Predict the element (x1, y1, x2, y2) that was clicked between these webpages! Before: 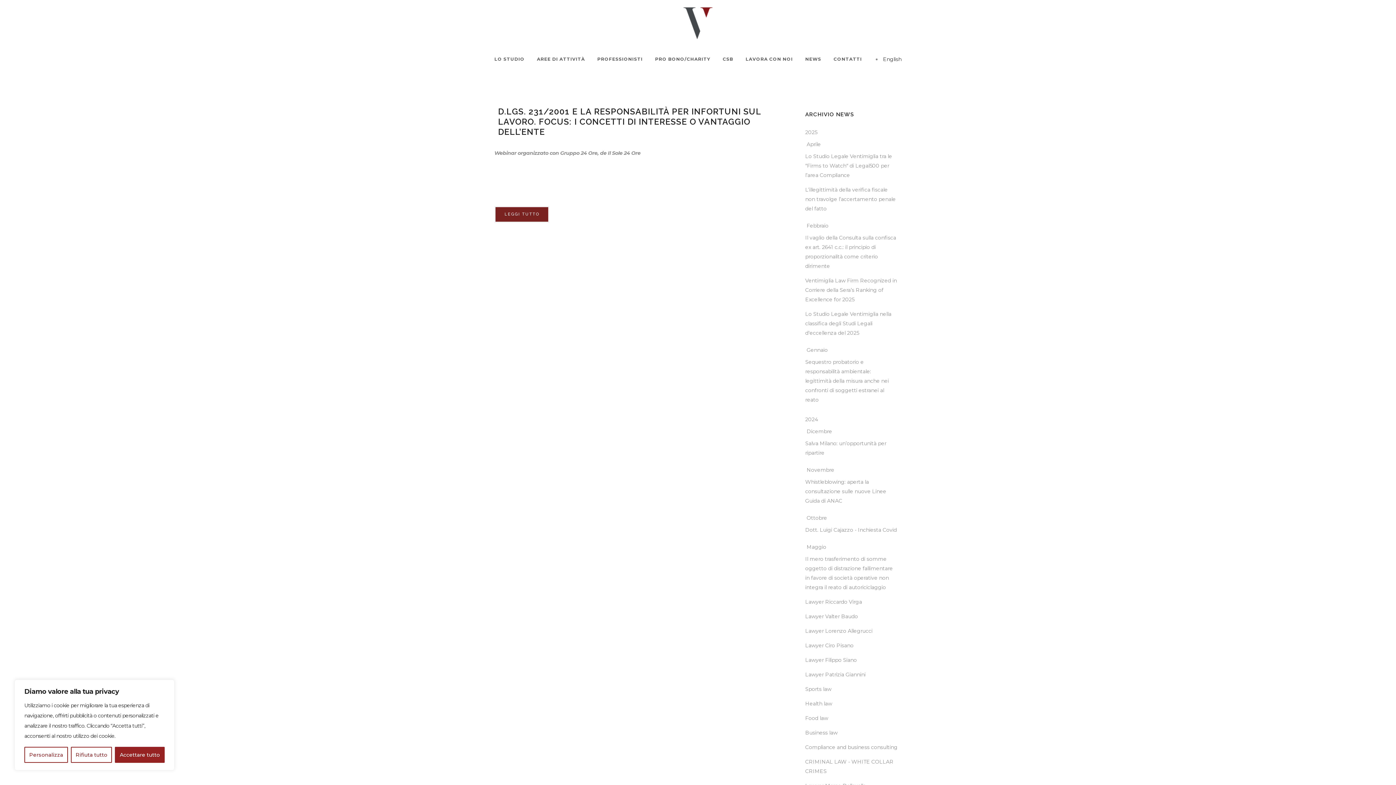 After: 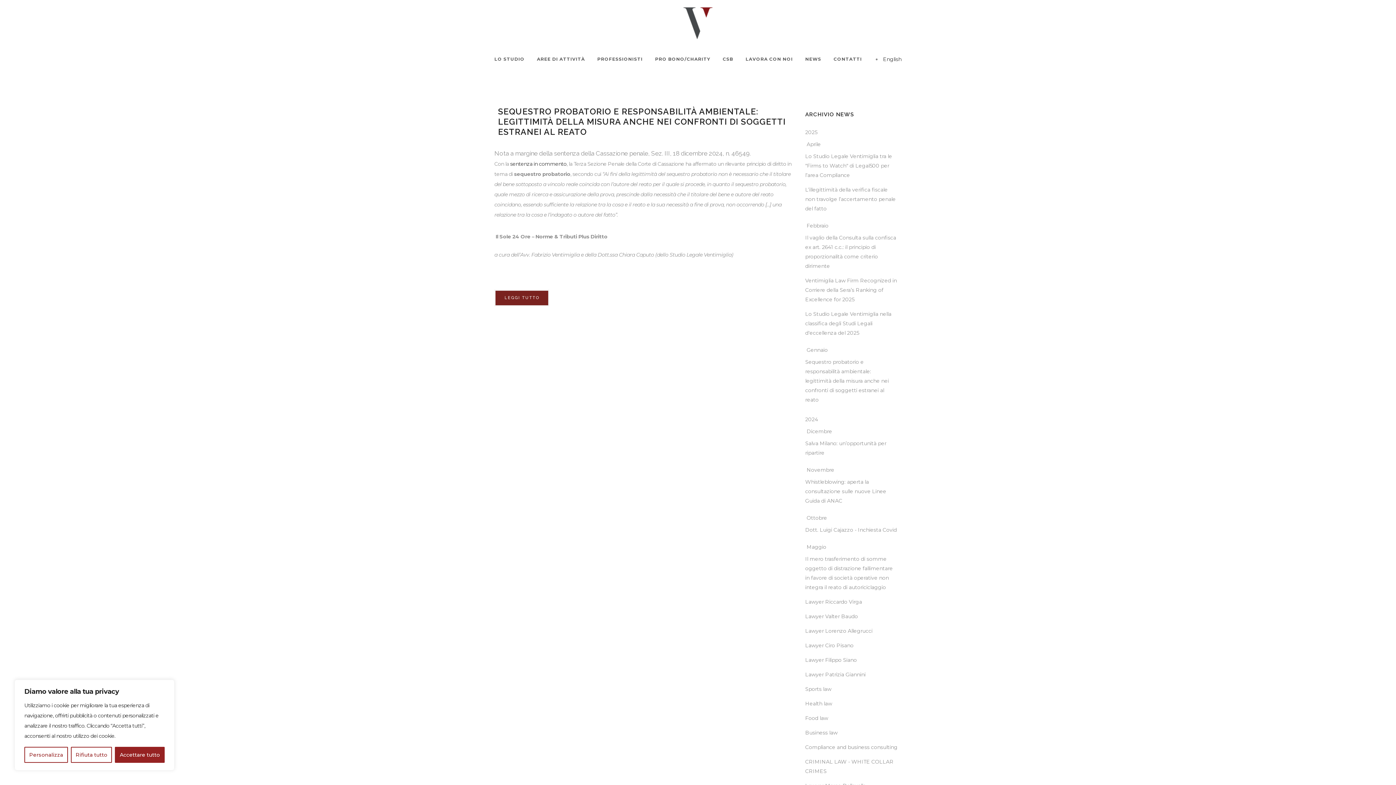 Action: bbox: (805, 358, 889, 403) label: Sequestro probatorio e responsabilità ambientale: legittimità della misura anche nei confronti di soggetti estranei al reato